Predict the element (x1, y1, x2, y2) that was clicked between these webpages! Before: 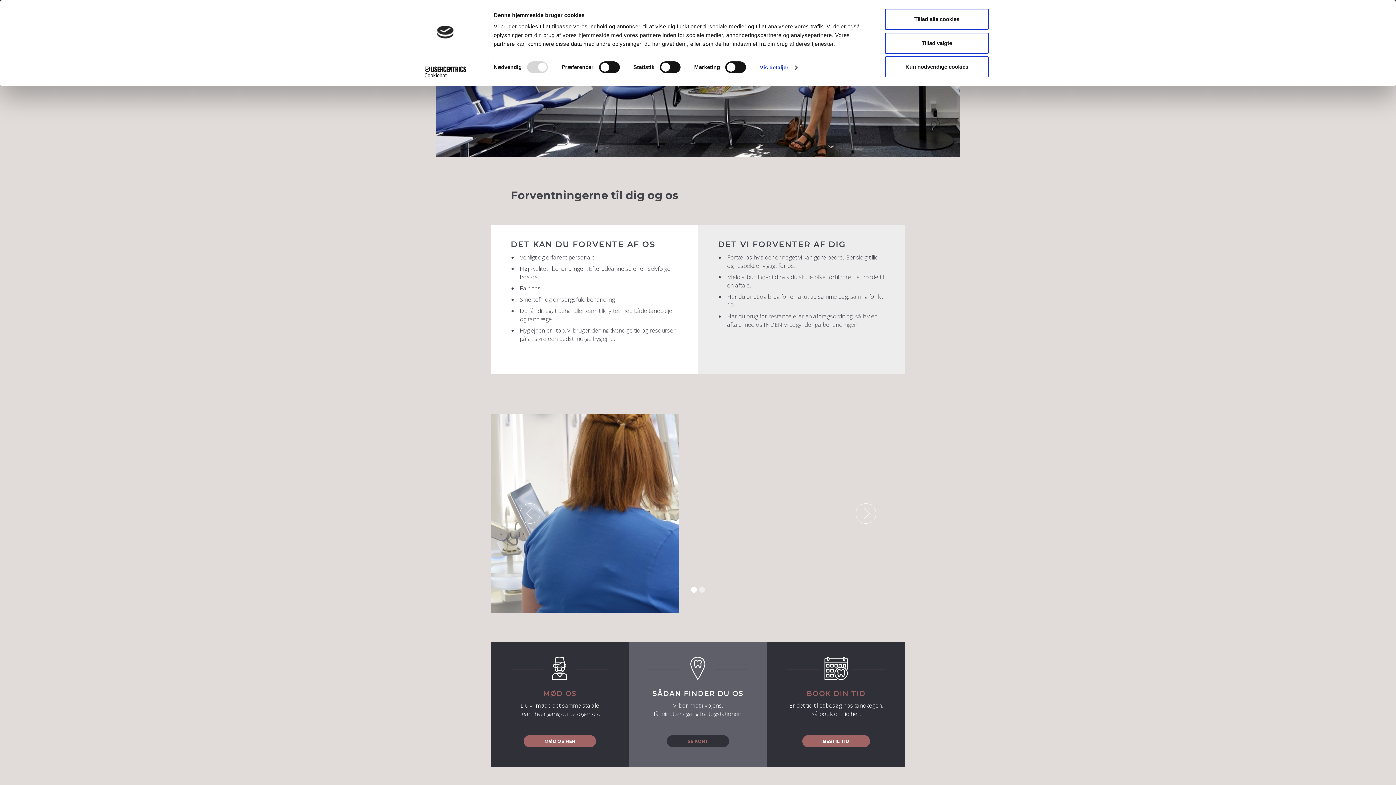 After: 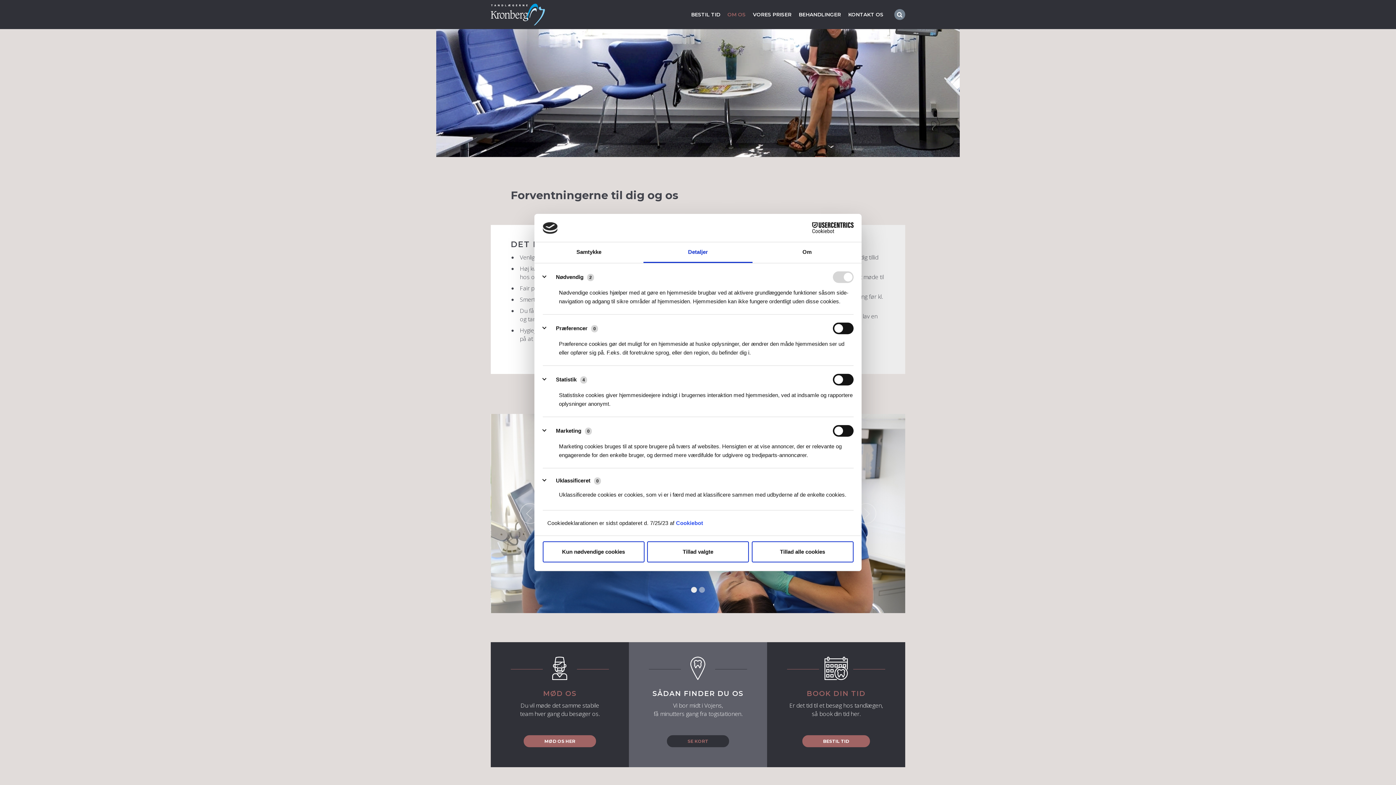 Action: bbox: (759, 62, 797, 73) label: Vis detaljer